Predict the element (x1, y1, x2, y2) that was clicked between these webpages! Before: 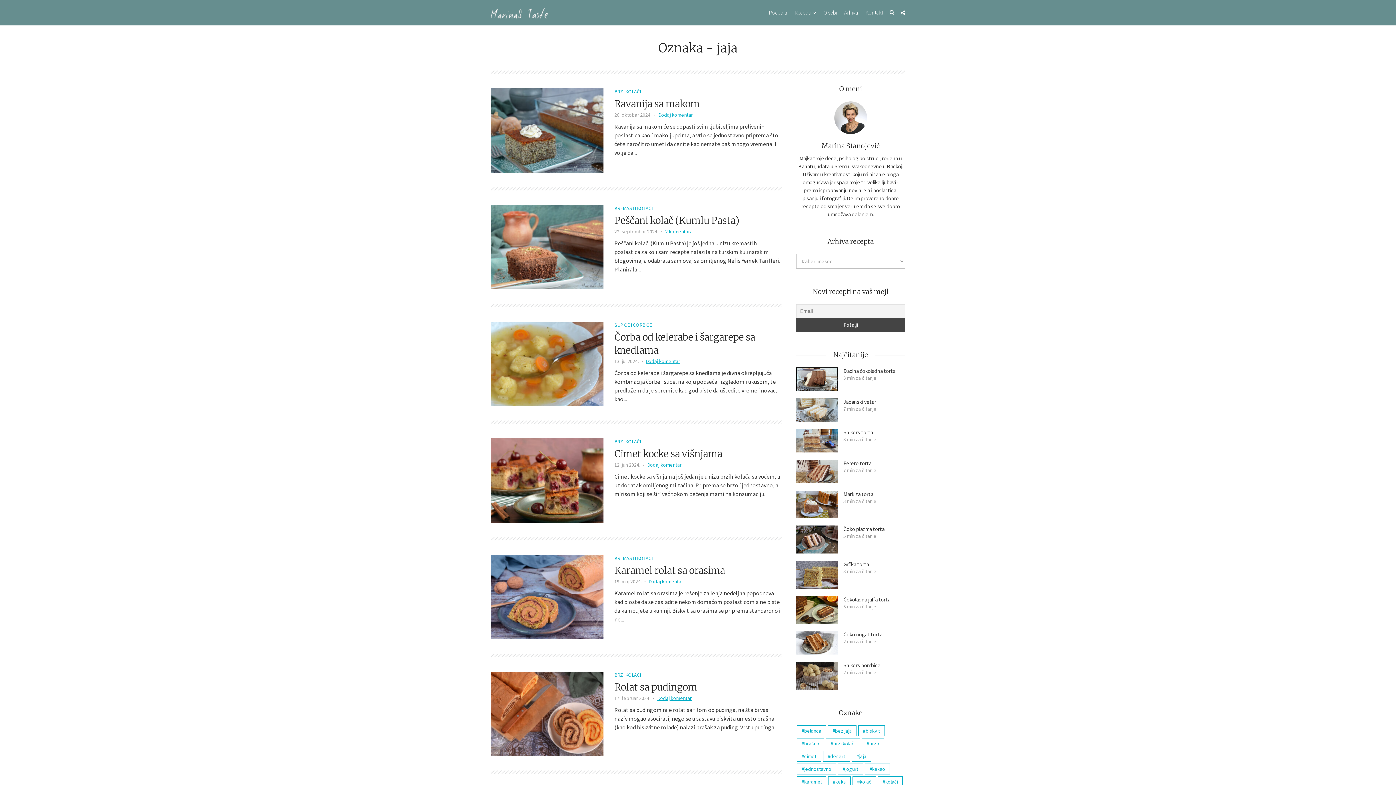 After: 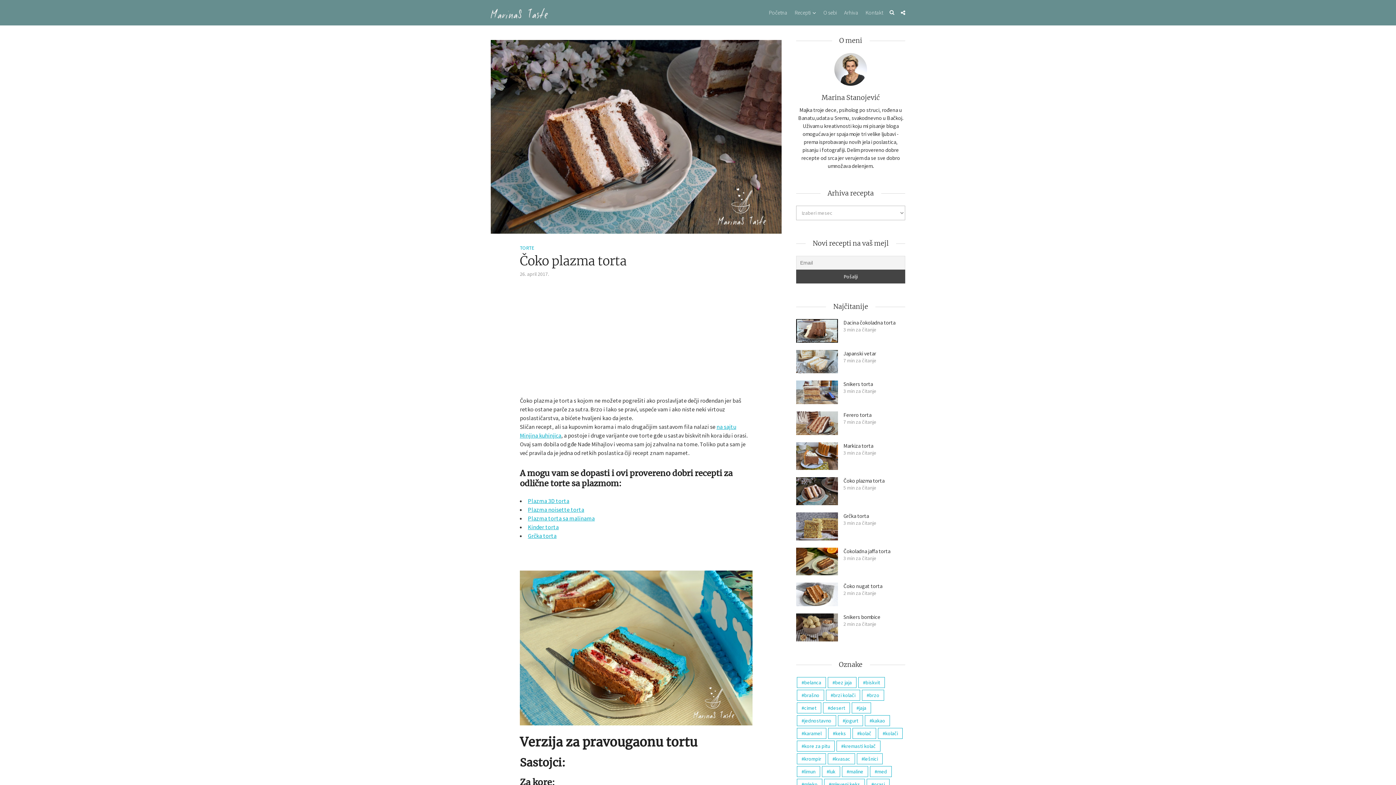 Action: bbox: (796, 525, 905, 533) label: Čoko plazma torta